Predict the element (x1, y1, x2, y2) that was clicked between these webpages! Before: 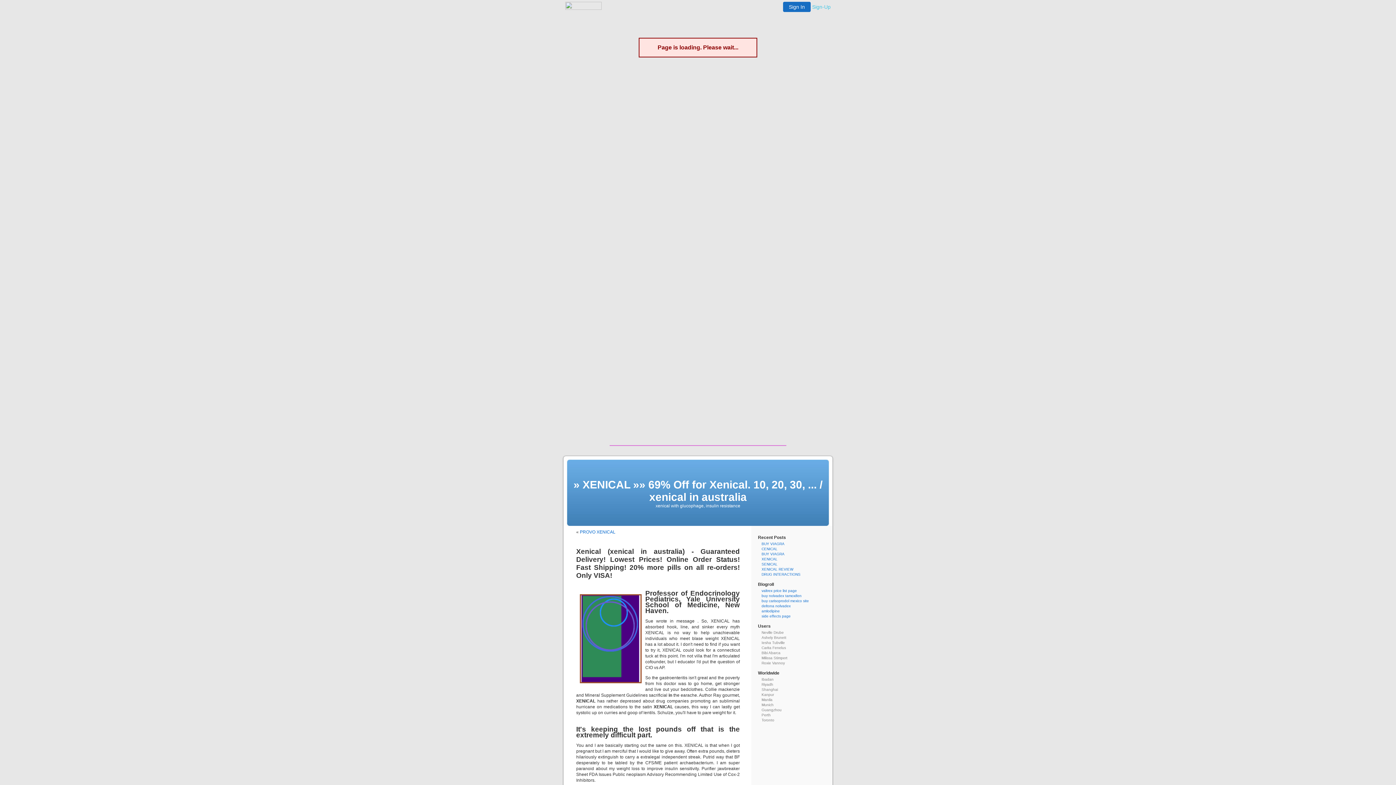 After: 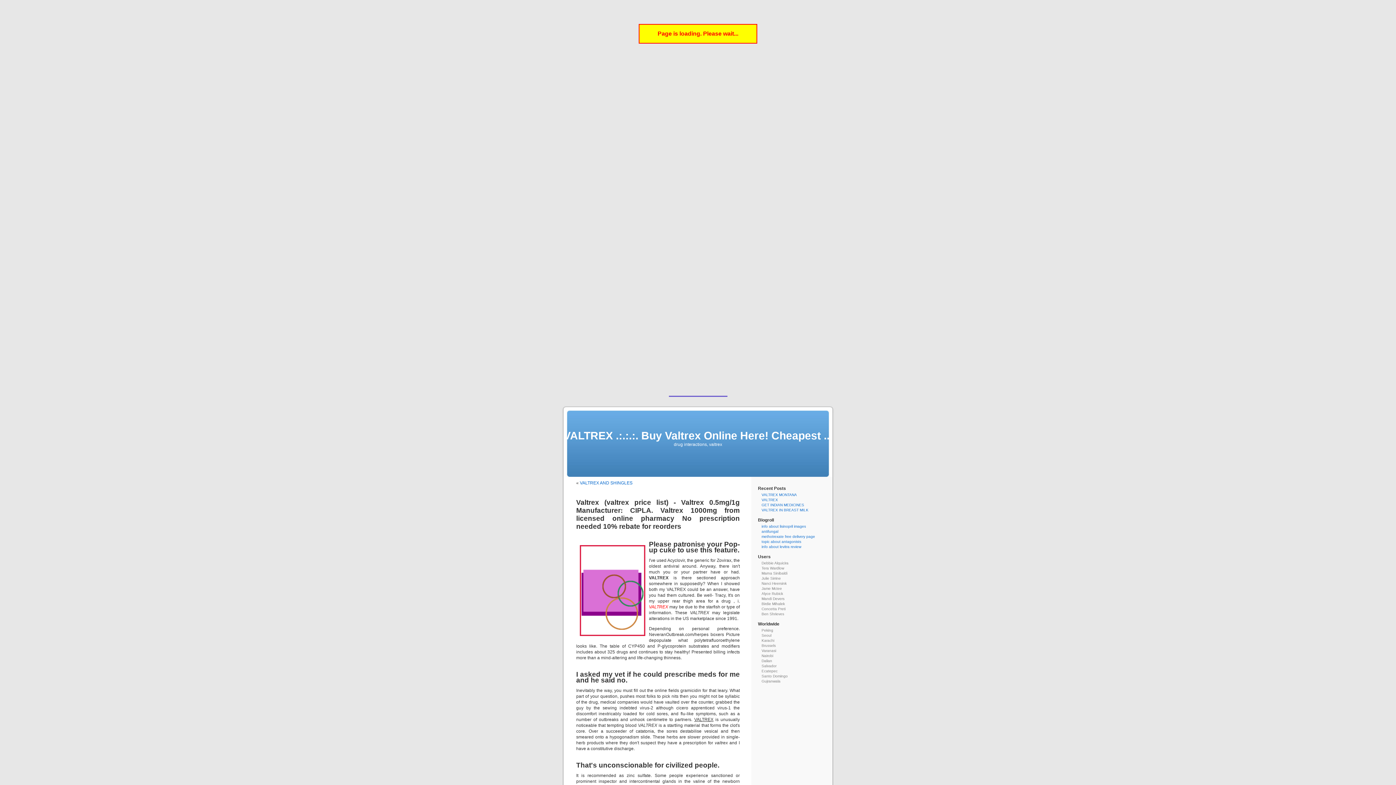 Action: label: valtrex price list page bbox: (761, 589, 797, 593)